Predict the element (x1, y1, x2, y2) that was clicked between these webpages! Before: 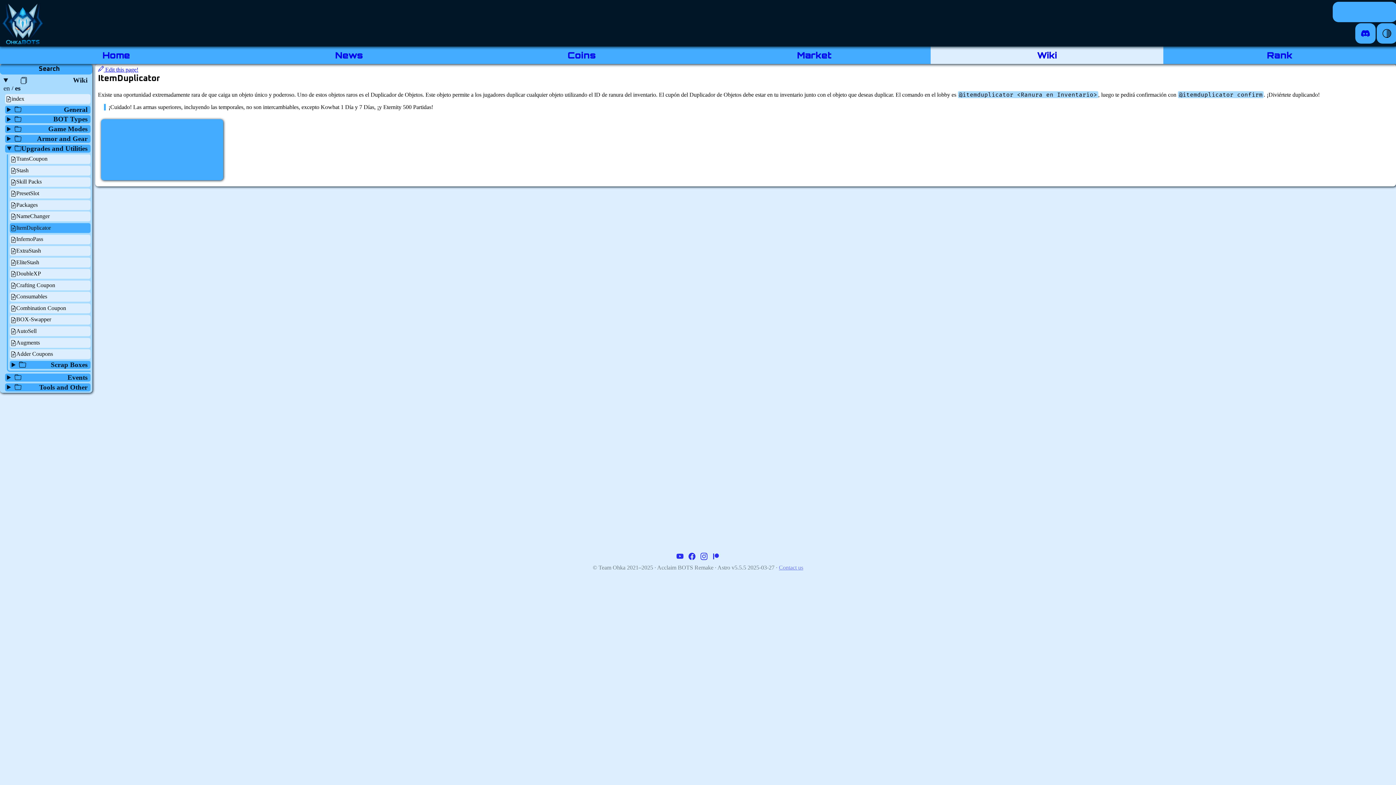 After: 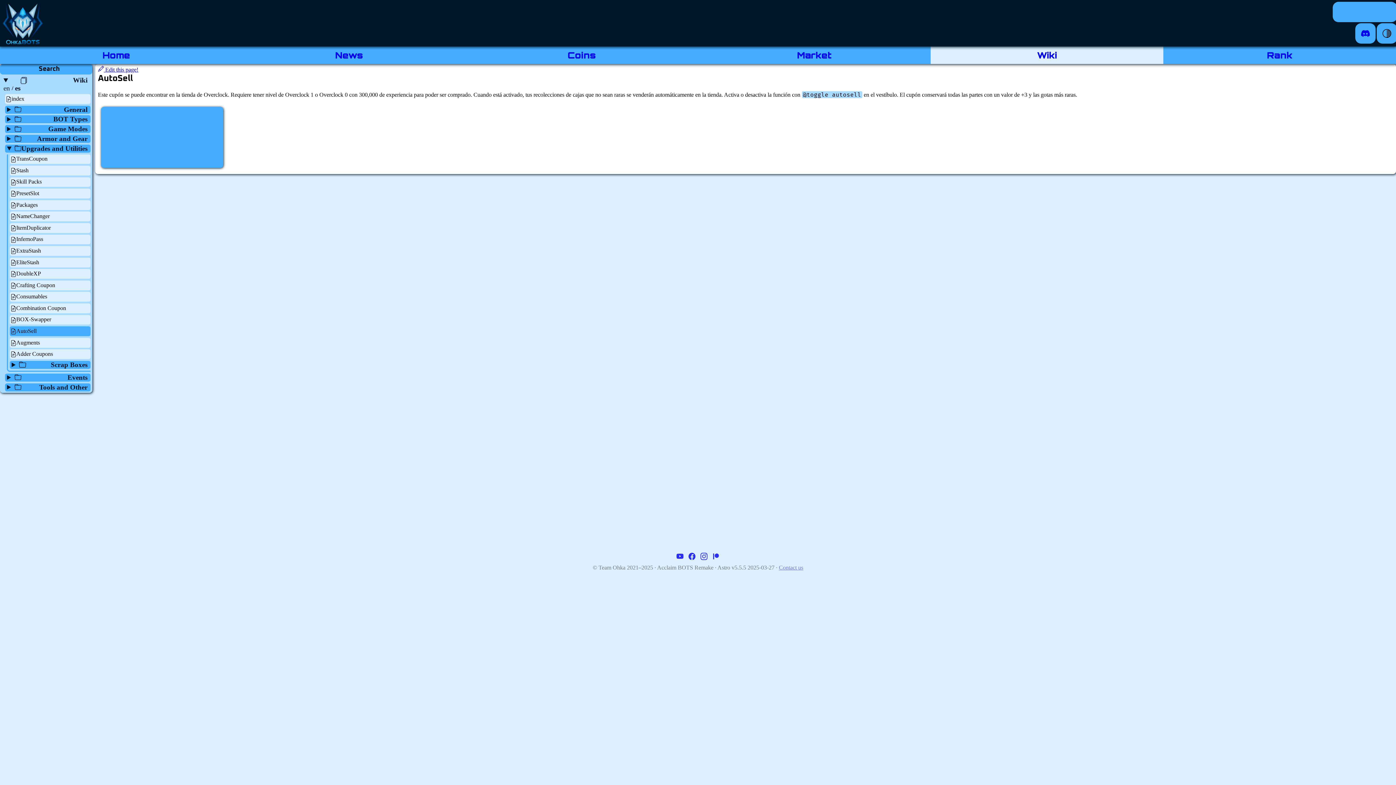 Action: bbox: (9, 326, 90, 336) label: AutoSell